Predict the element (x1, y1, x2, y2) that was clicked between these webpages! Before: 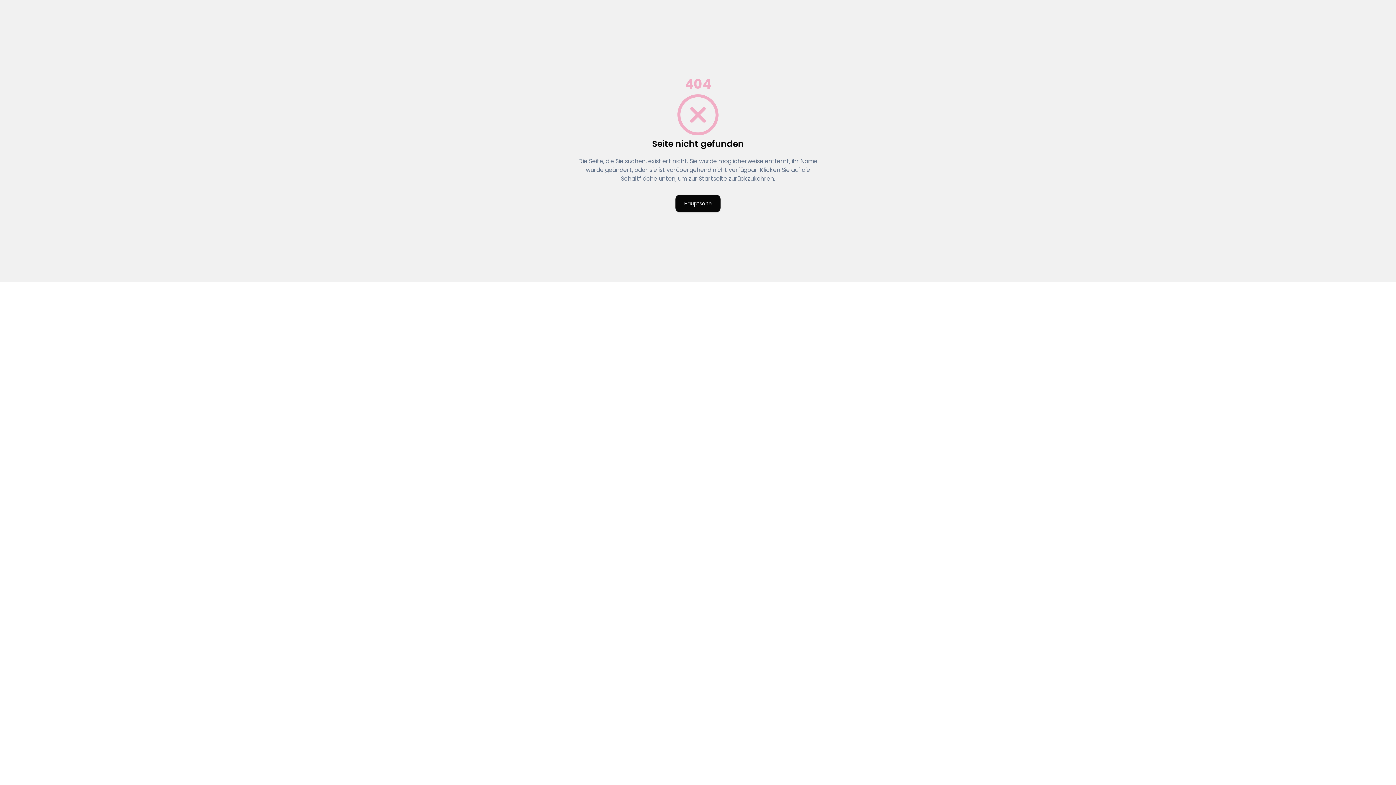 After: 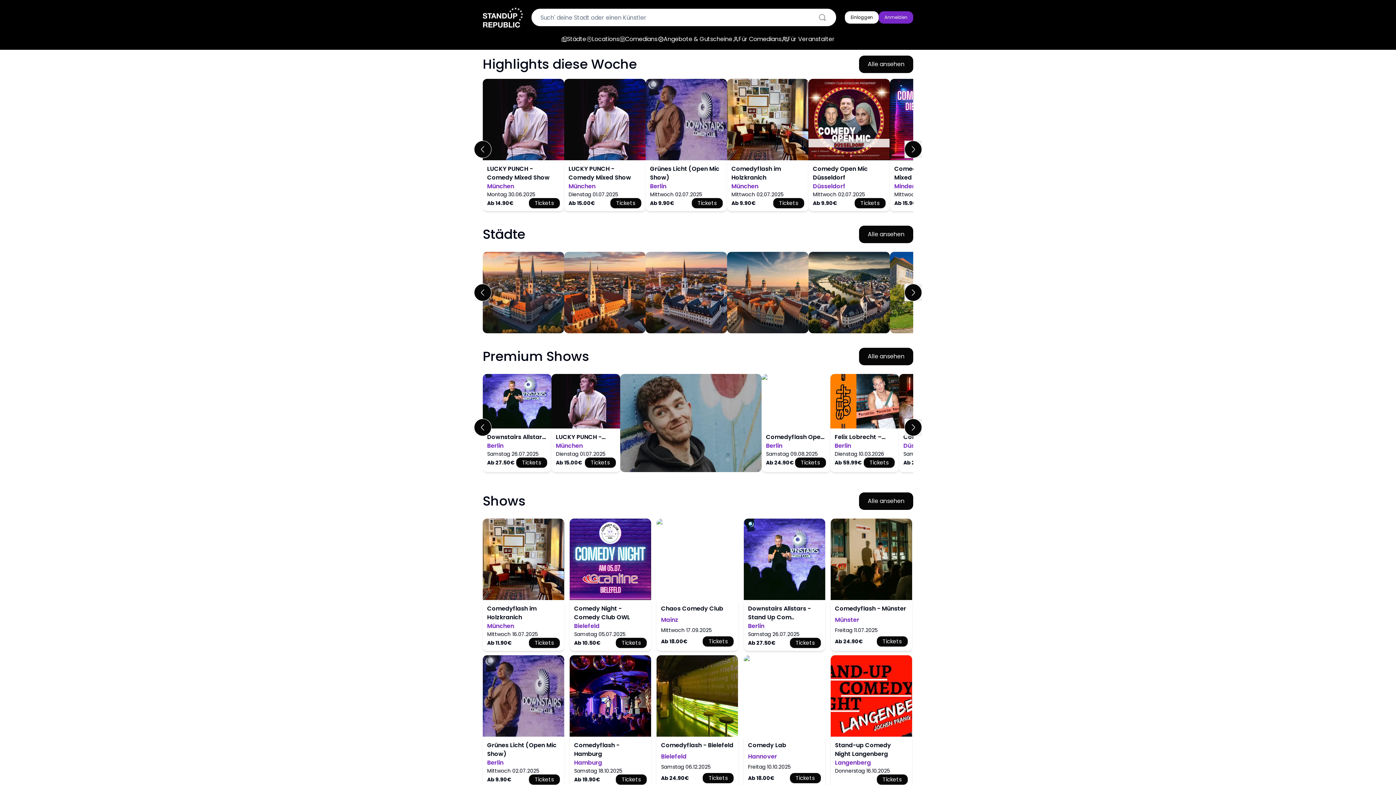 Action: bbox: (675, 194, 720, 212) label: Hauptseite